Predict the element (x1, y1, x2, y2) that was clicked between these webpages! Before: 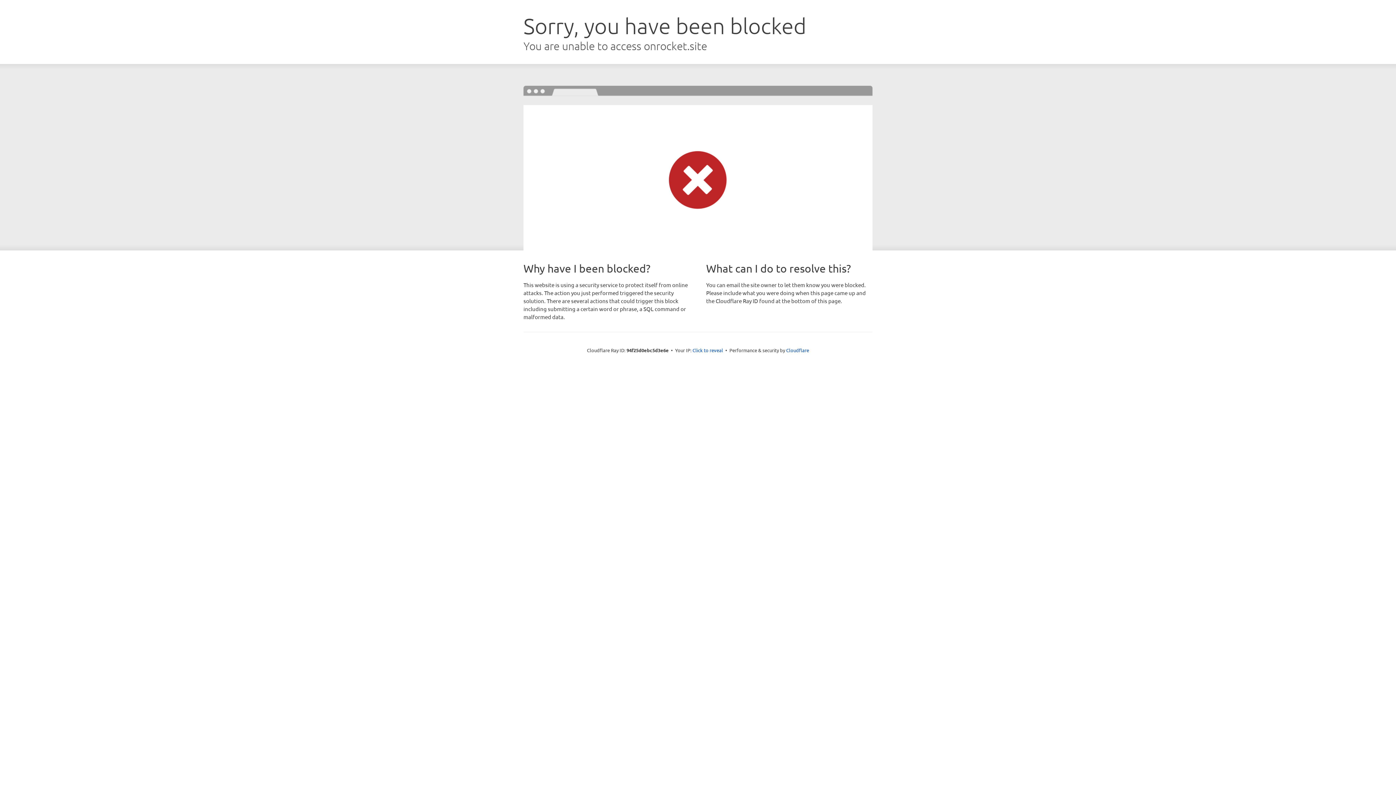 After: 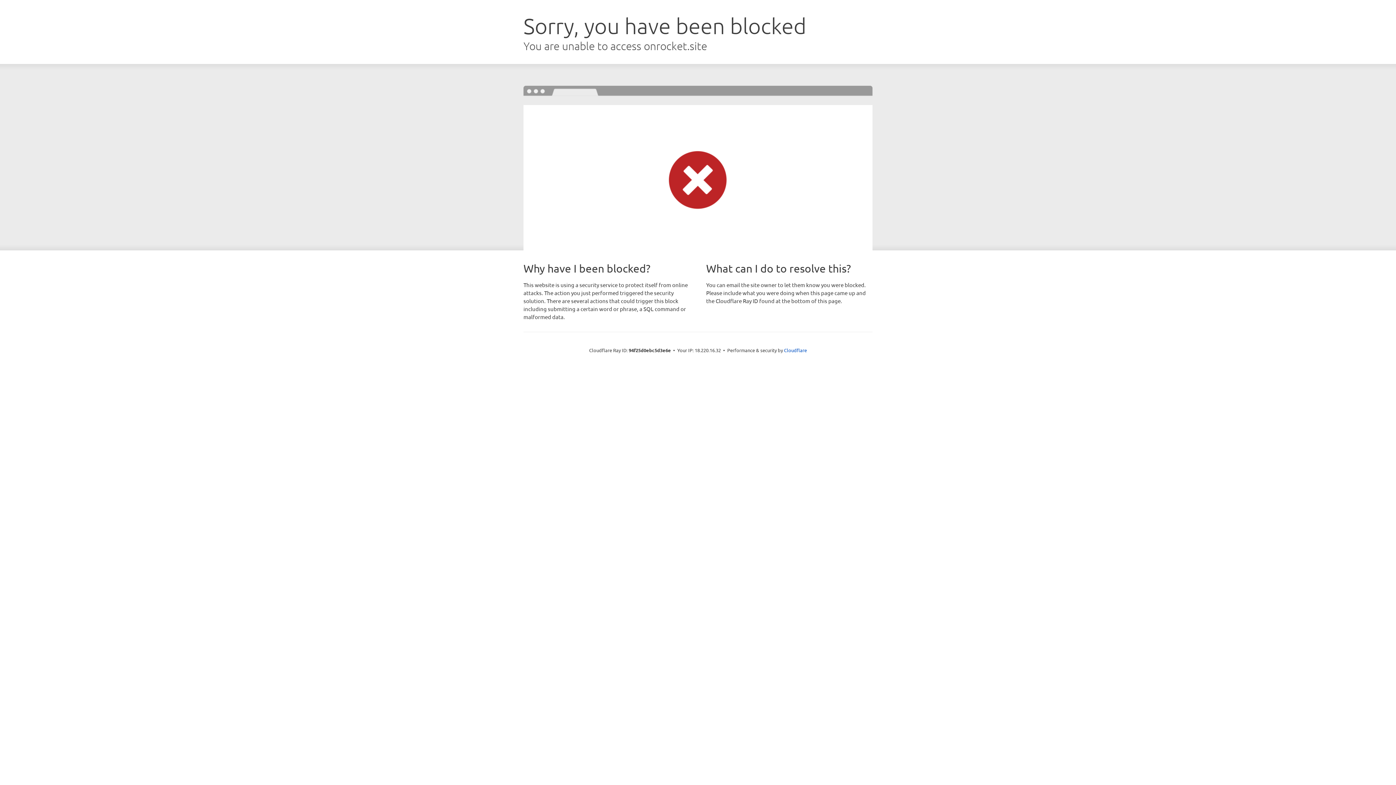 Action: bbox: (692, 346, 723, 353) label: Click to reveal